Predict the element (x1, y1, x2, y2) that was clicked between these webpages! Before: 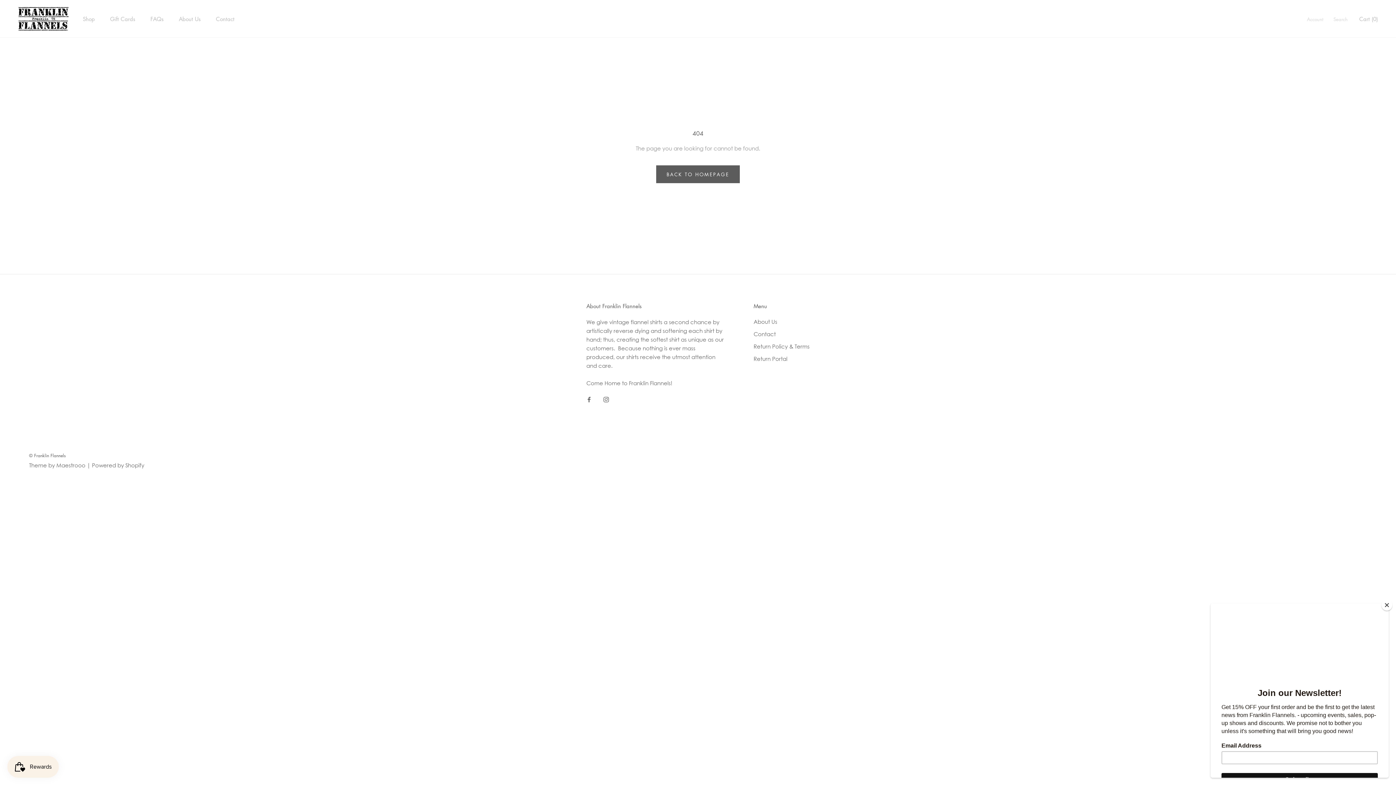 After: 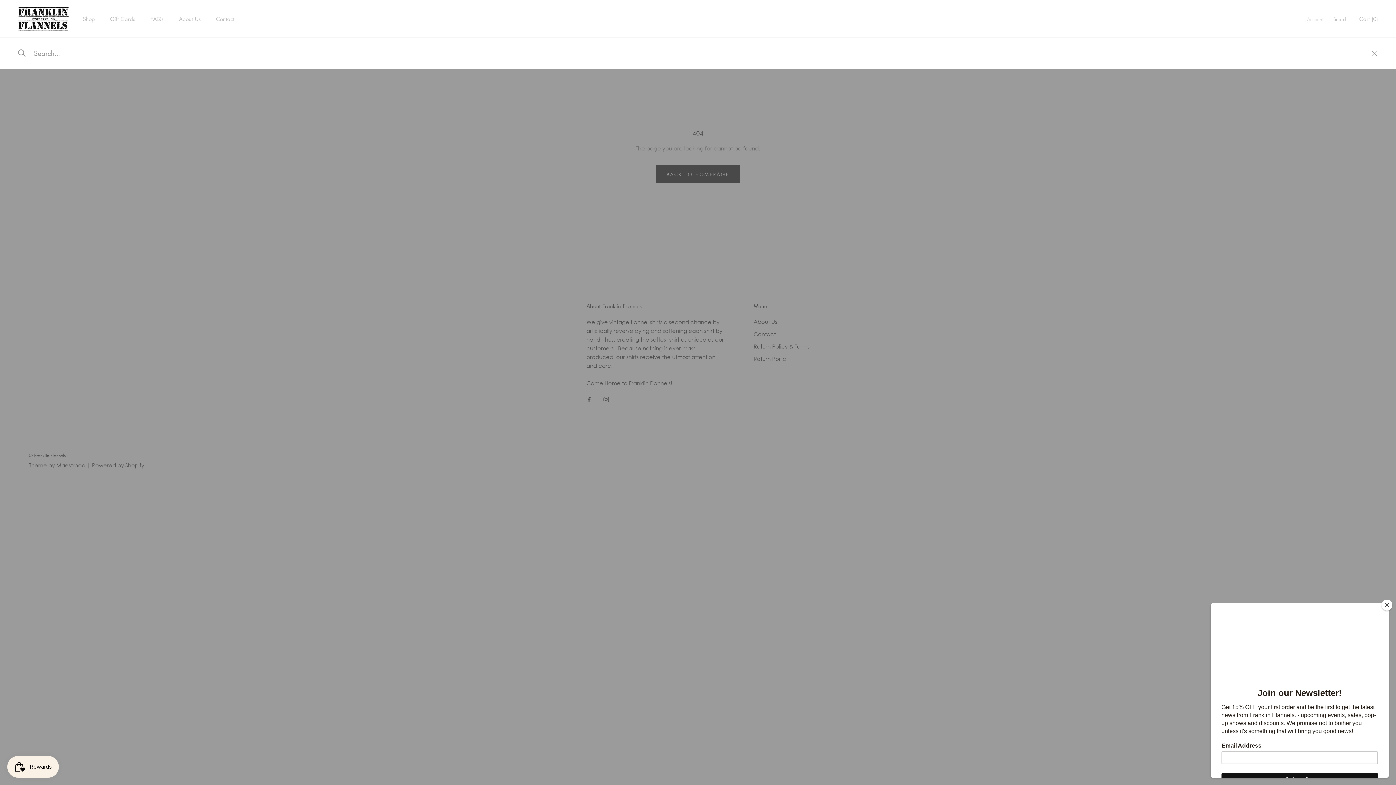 Action: bbox: (1333, 15, 1348, 22) label: Search